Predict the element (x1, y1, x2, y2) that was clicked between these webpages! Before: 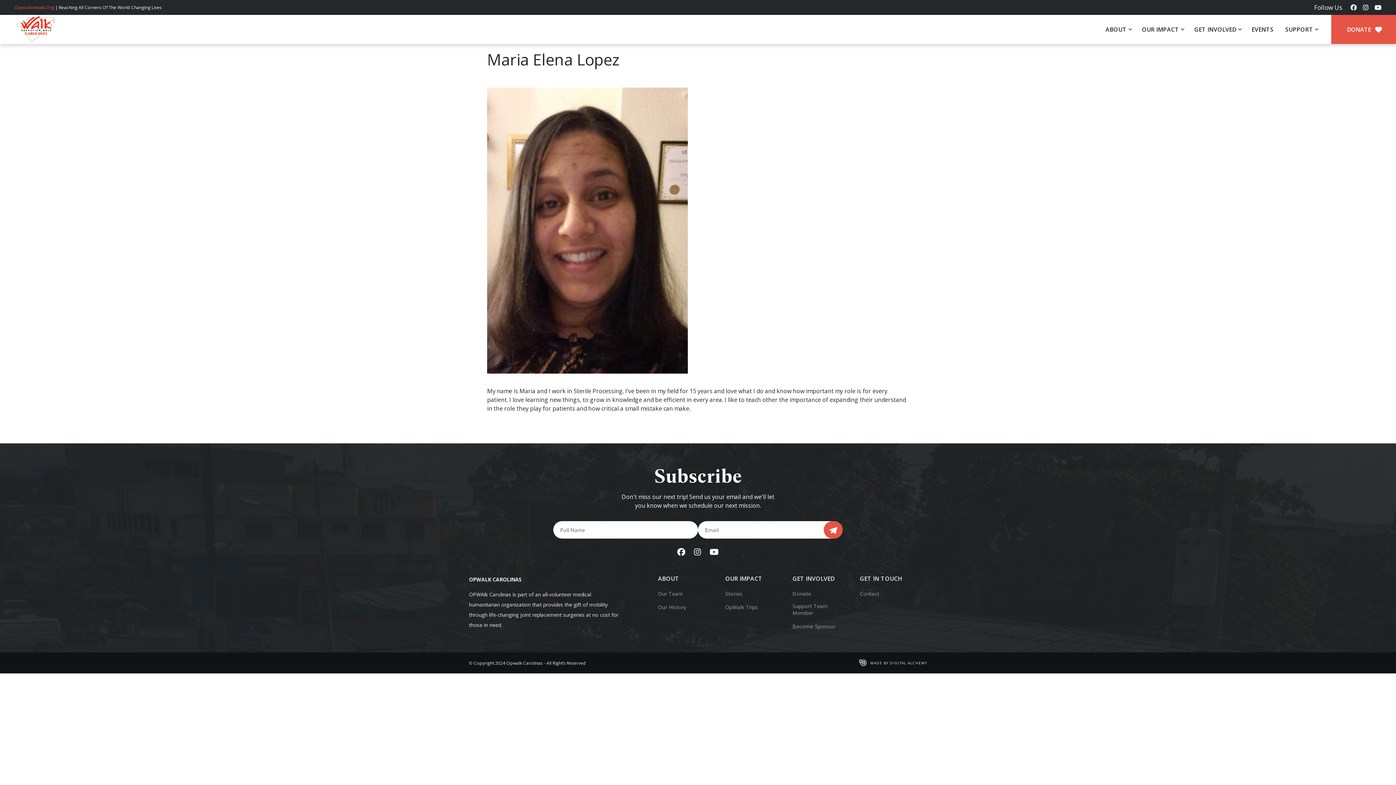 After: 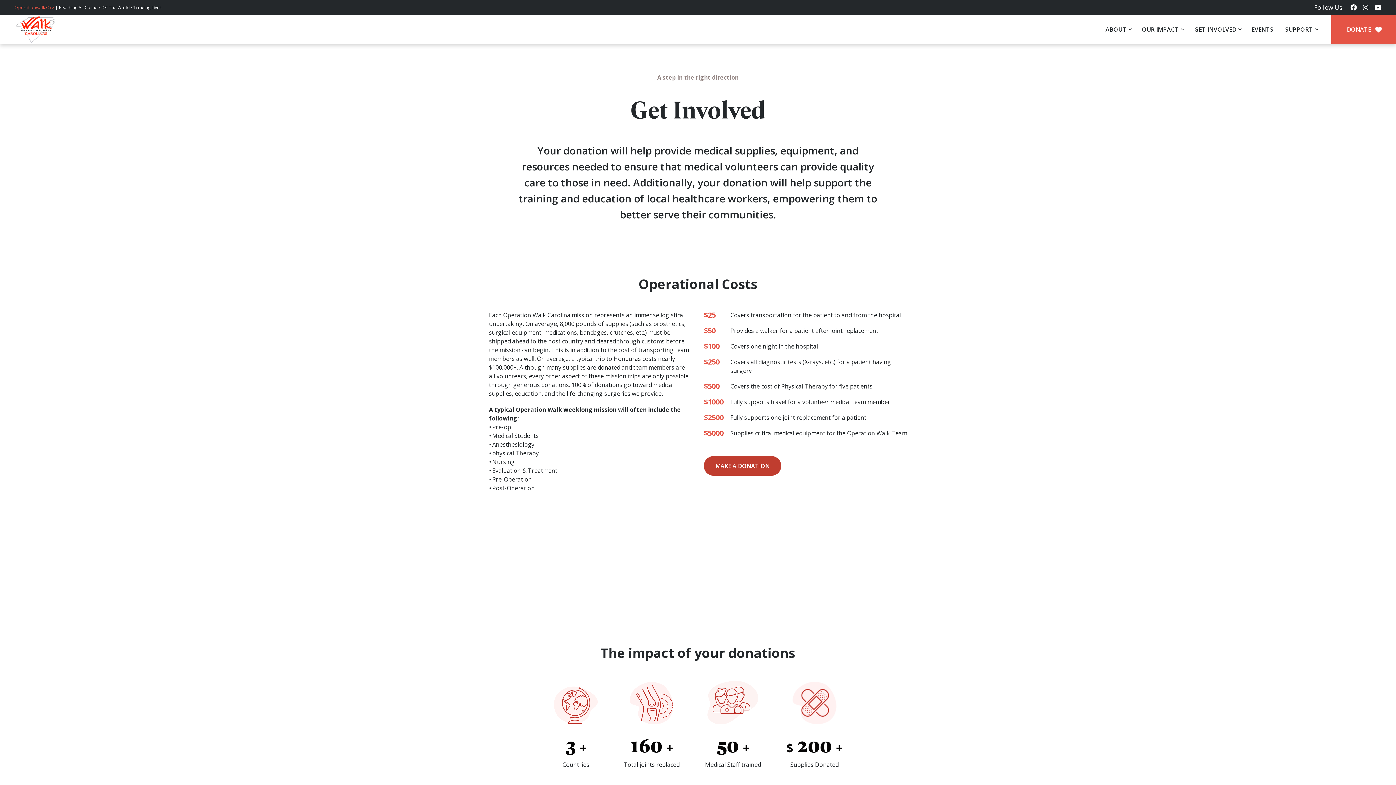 Action: label: GET INVOLVED bbox: (792, 574, 834, 582)